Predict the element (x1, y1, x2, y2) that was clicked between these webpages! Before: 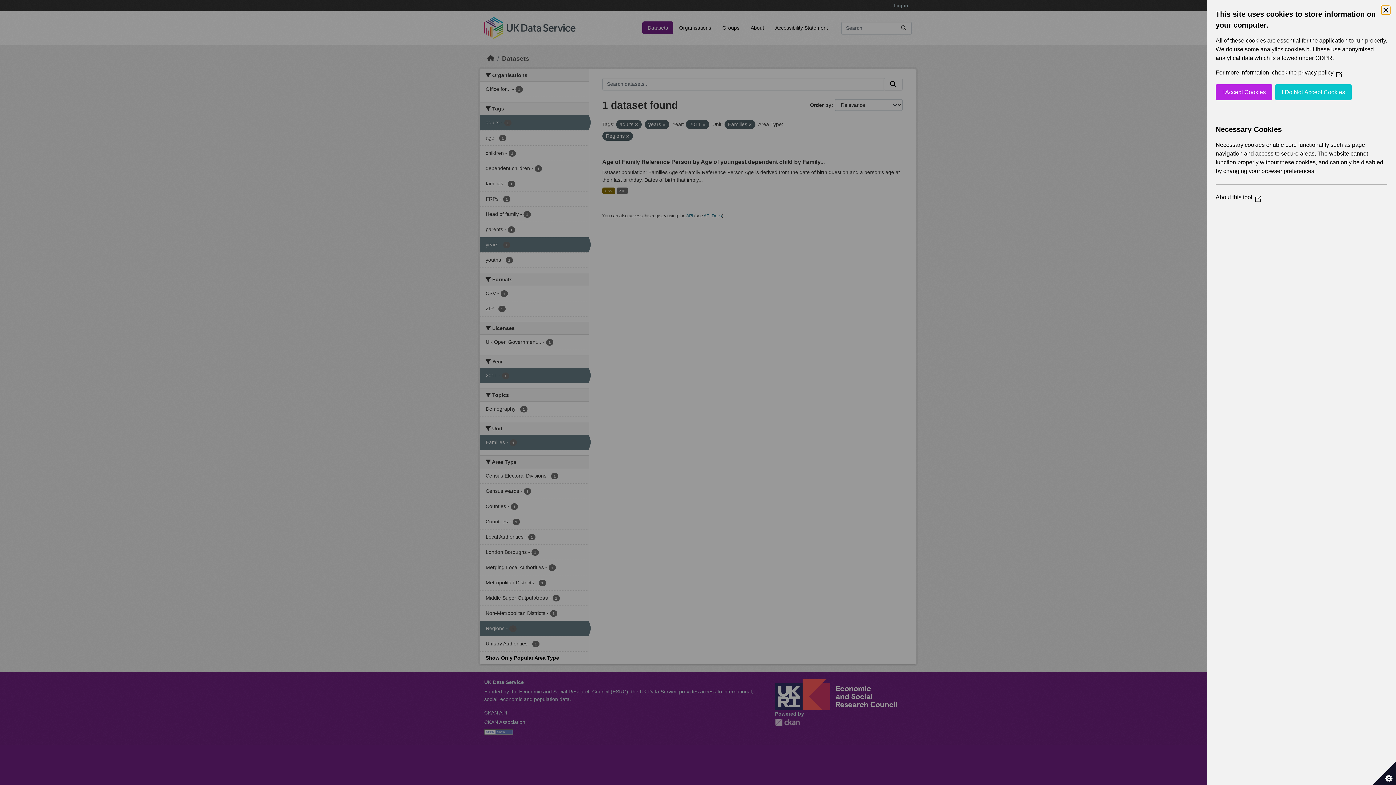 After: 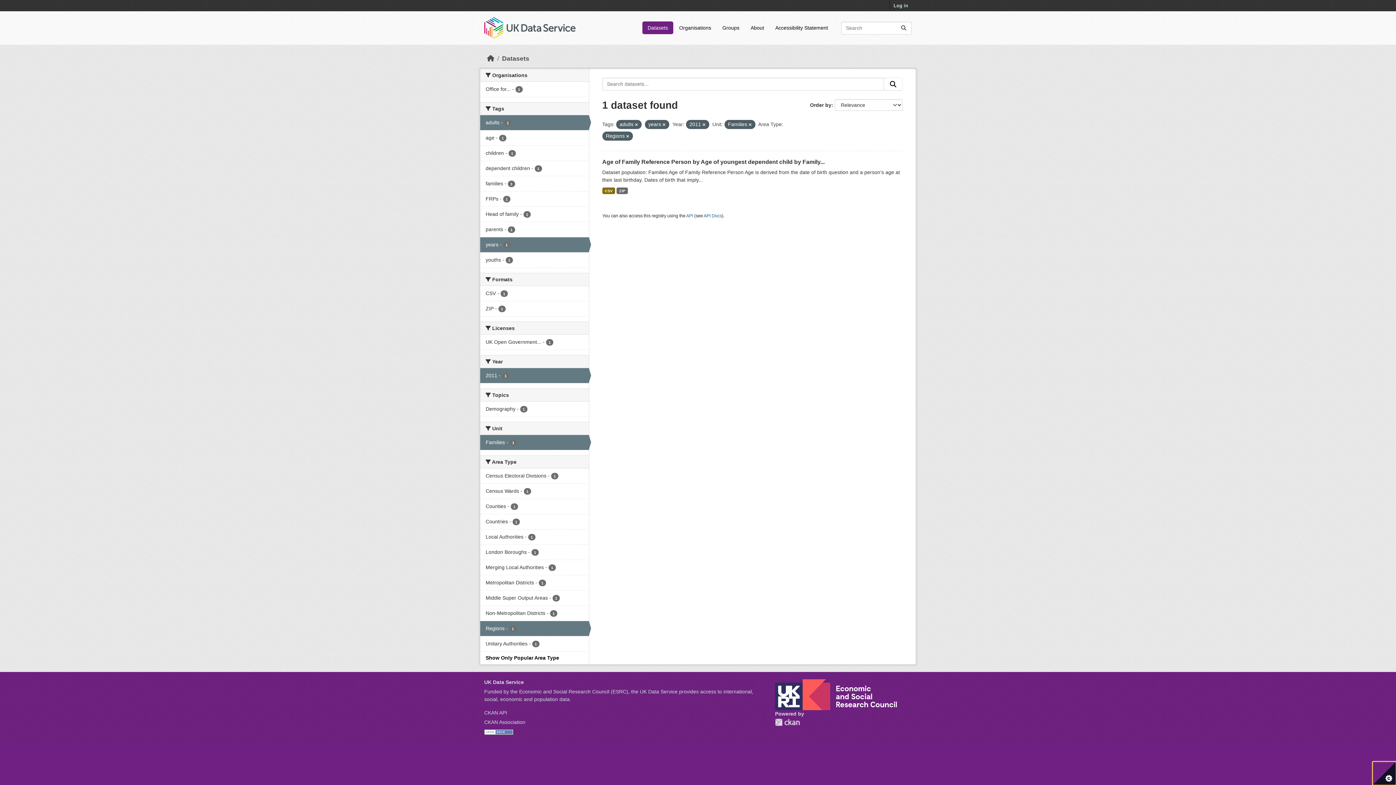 Action: label: I Accept Cookies bbox: (1216, 84, 1272, 100)